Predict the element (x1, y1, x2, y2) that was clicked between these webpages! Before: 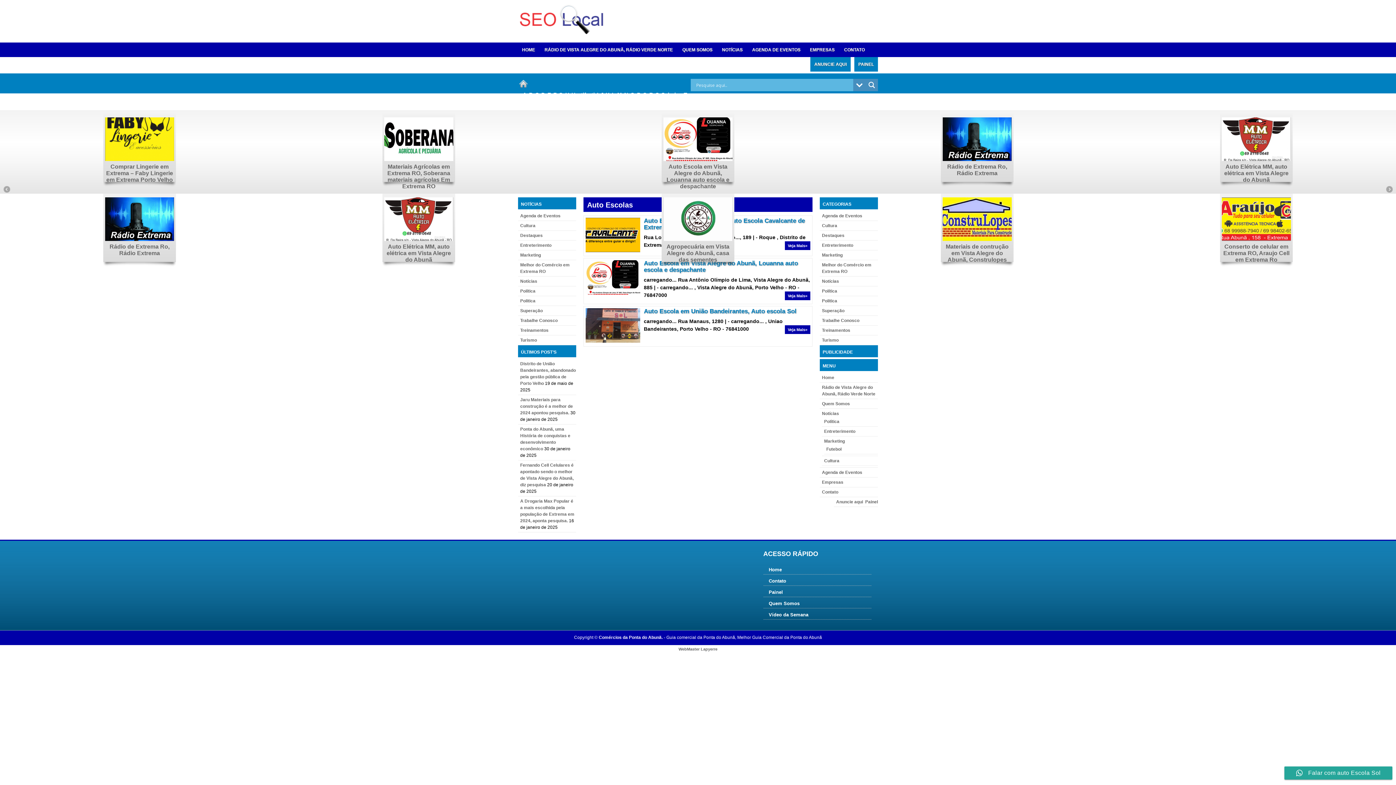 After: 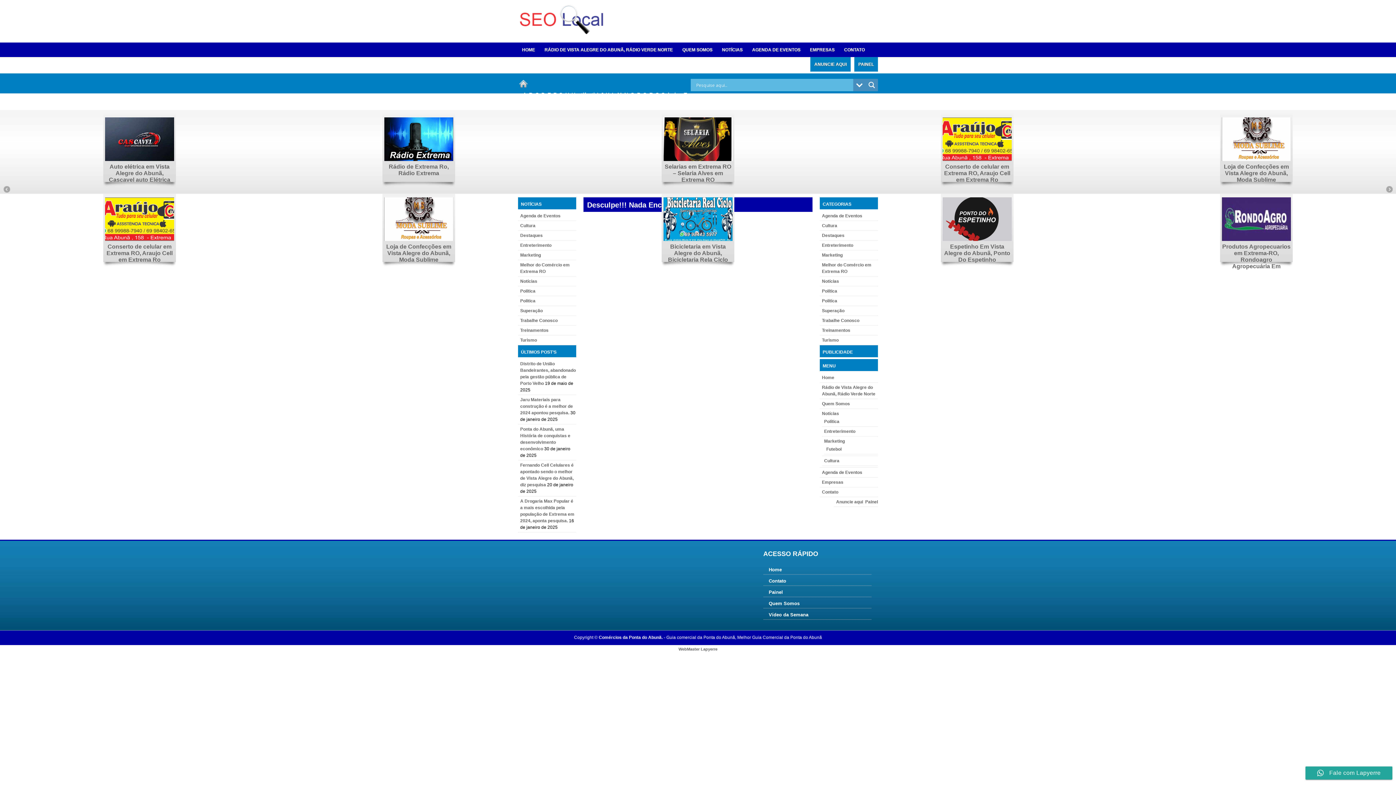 Action: bbox: (552, 100, 558, 110) label: Z